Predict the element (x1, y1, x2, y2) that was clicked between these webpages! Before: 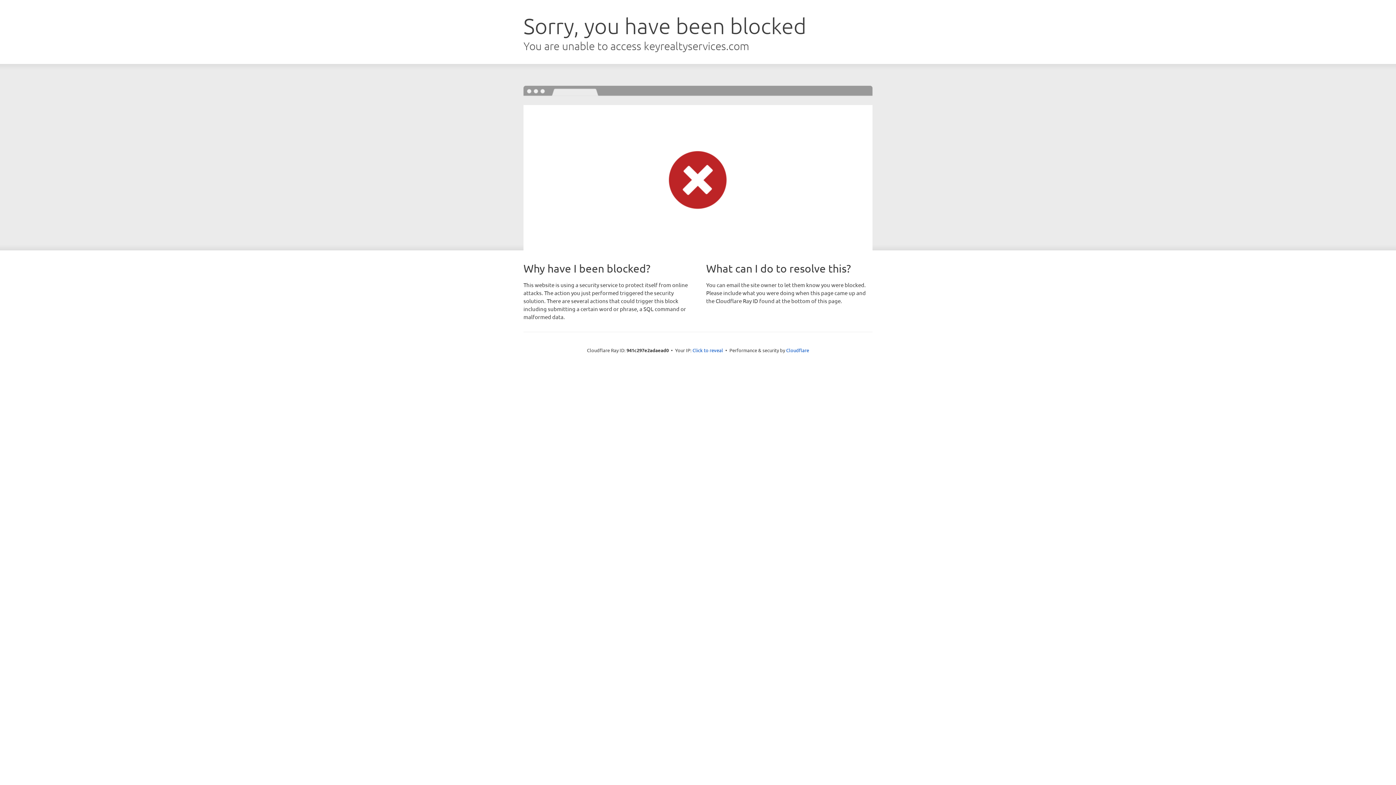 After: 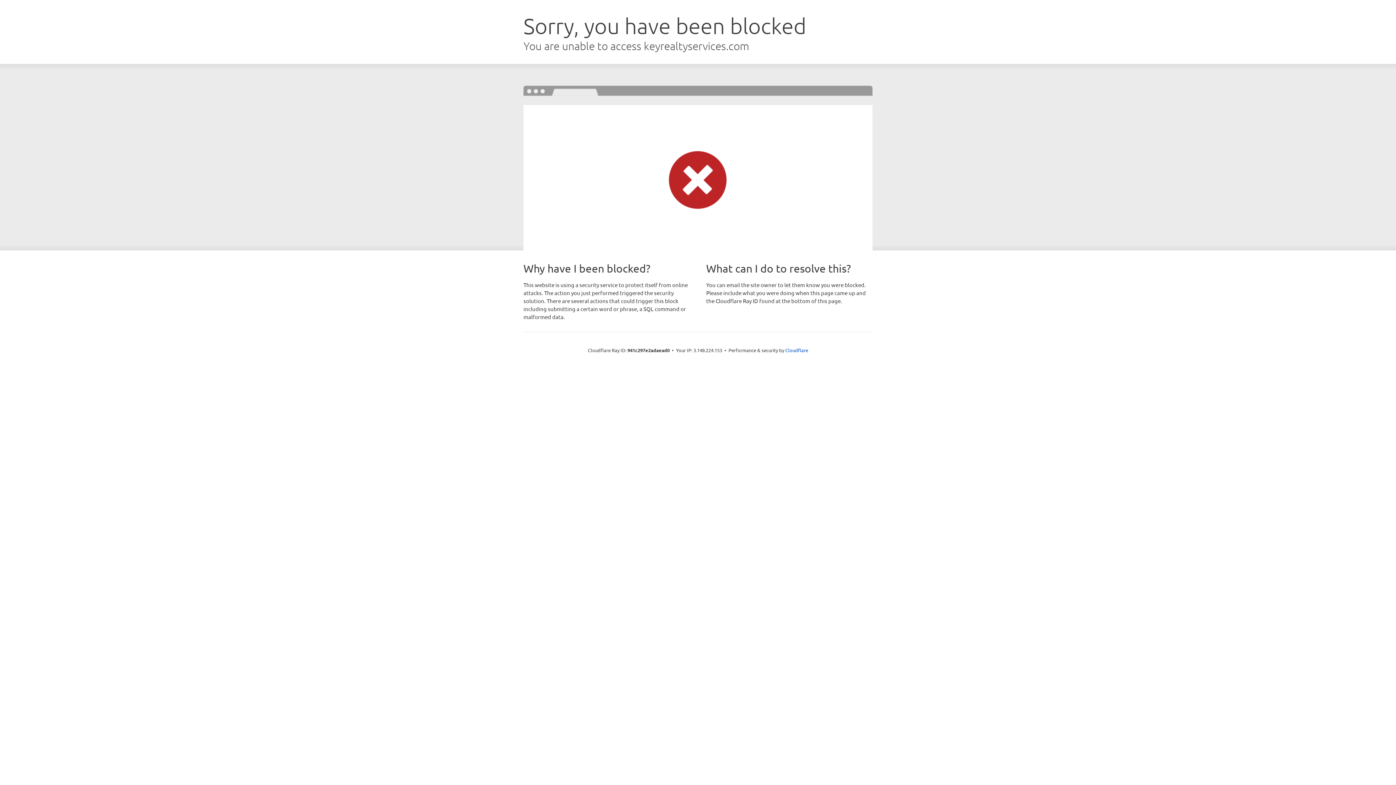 Action: bbox: (692, 346, 723, 353) label: Click to reveal